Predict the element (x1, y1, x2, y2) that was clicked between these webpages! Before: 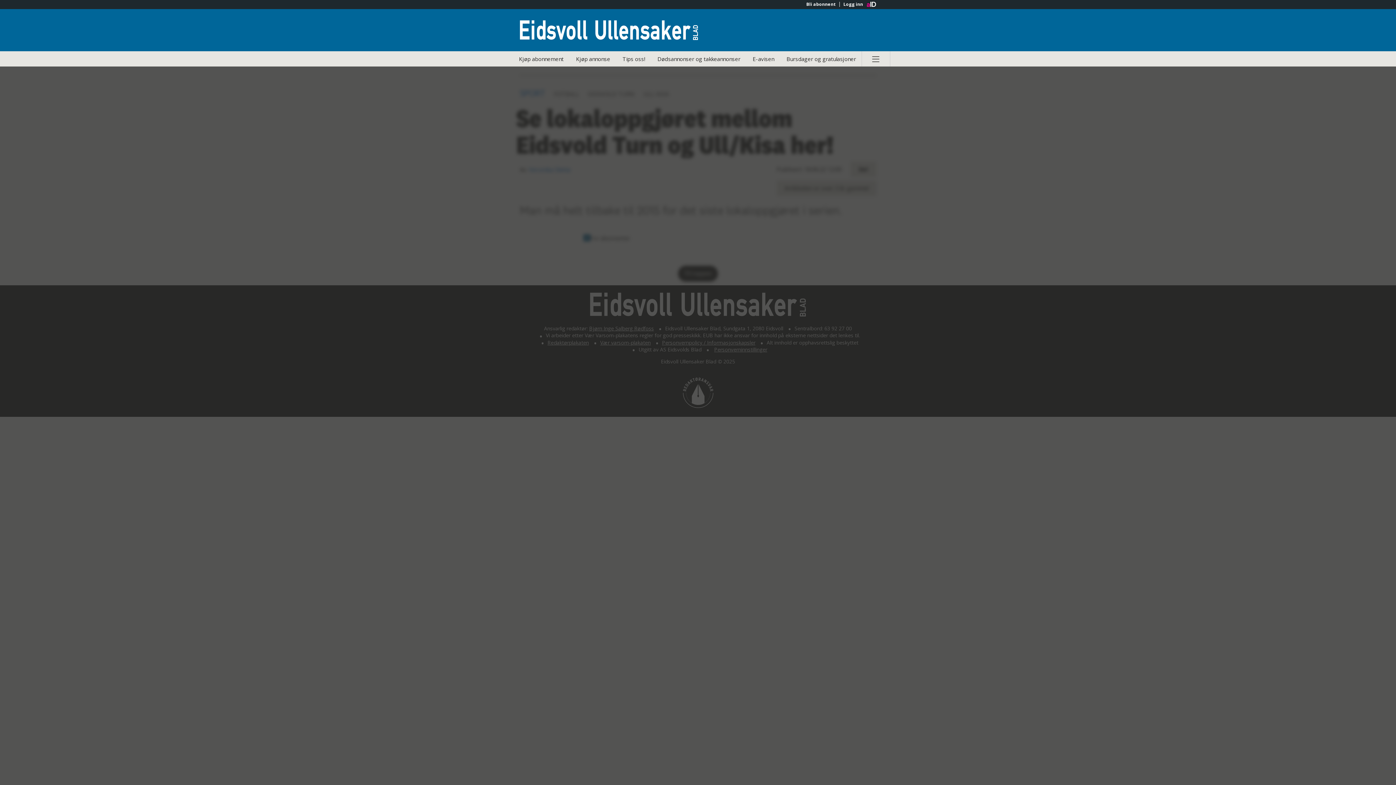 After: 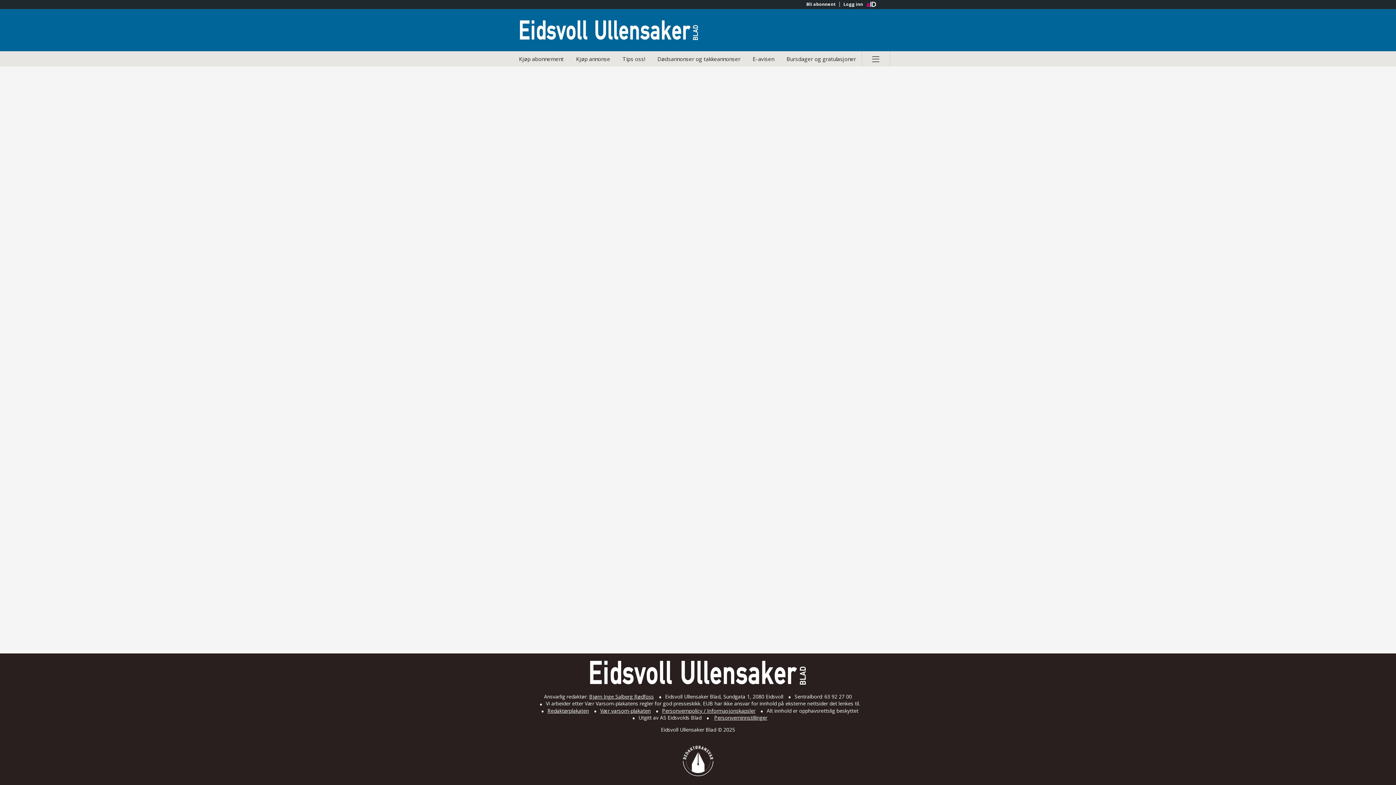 Action: bbox: (802, 1, 839, 6) label: Bli abonnent